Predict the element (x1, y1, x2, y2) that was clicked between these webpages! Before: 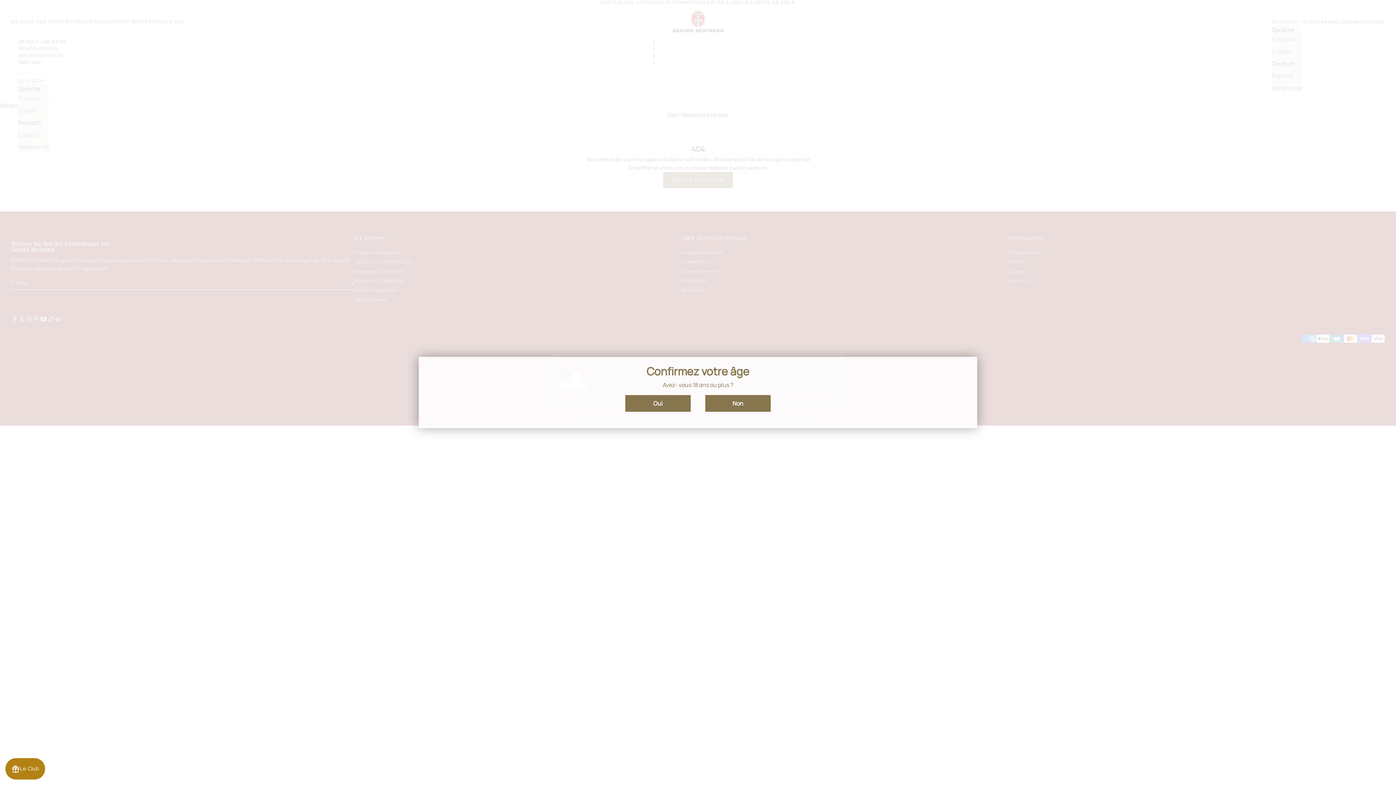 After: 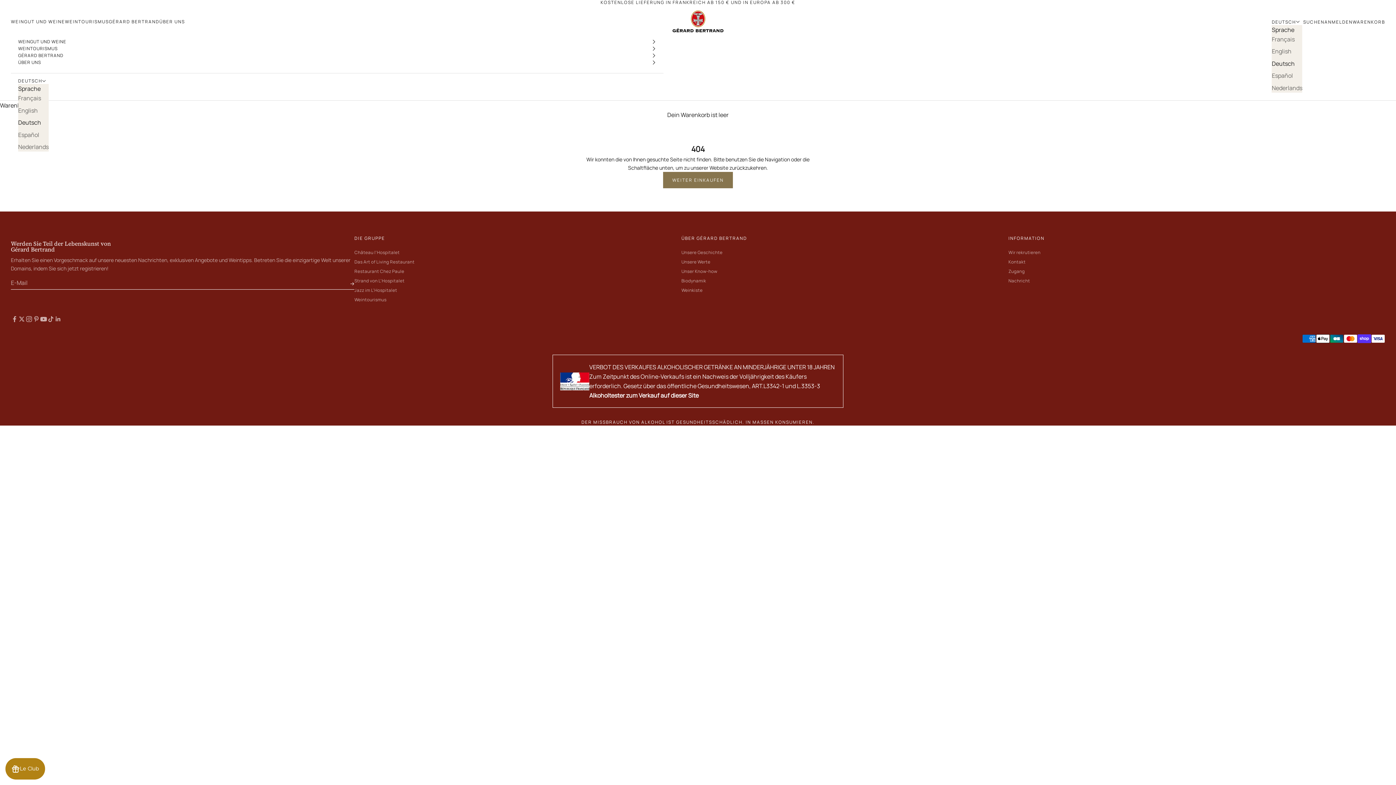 Action: label: Oui bbox: (625, 395, 690, 412)